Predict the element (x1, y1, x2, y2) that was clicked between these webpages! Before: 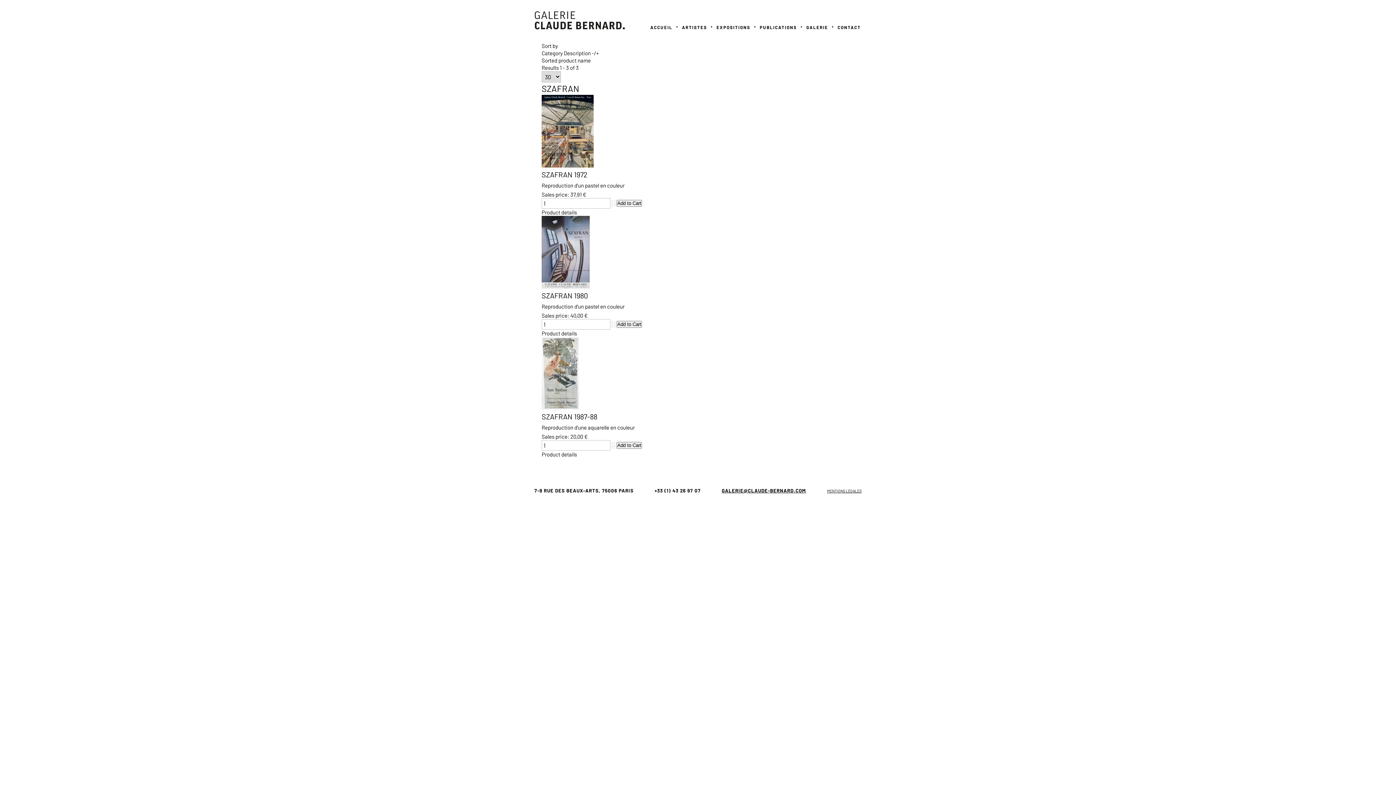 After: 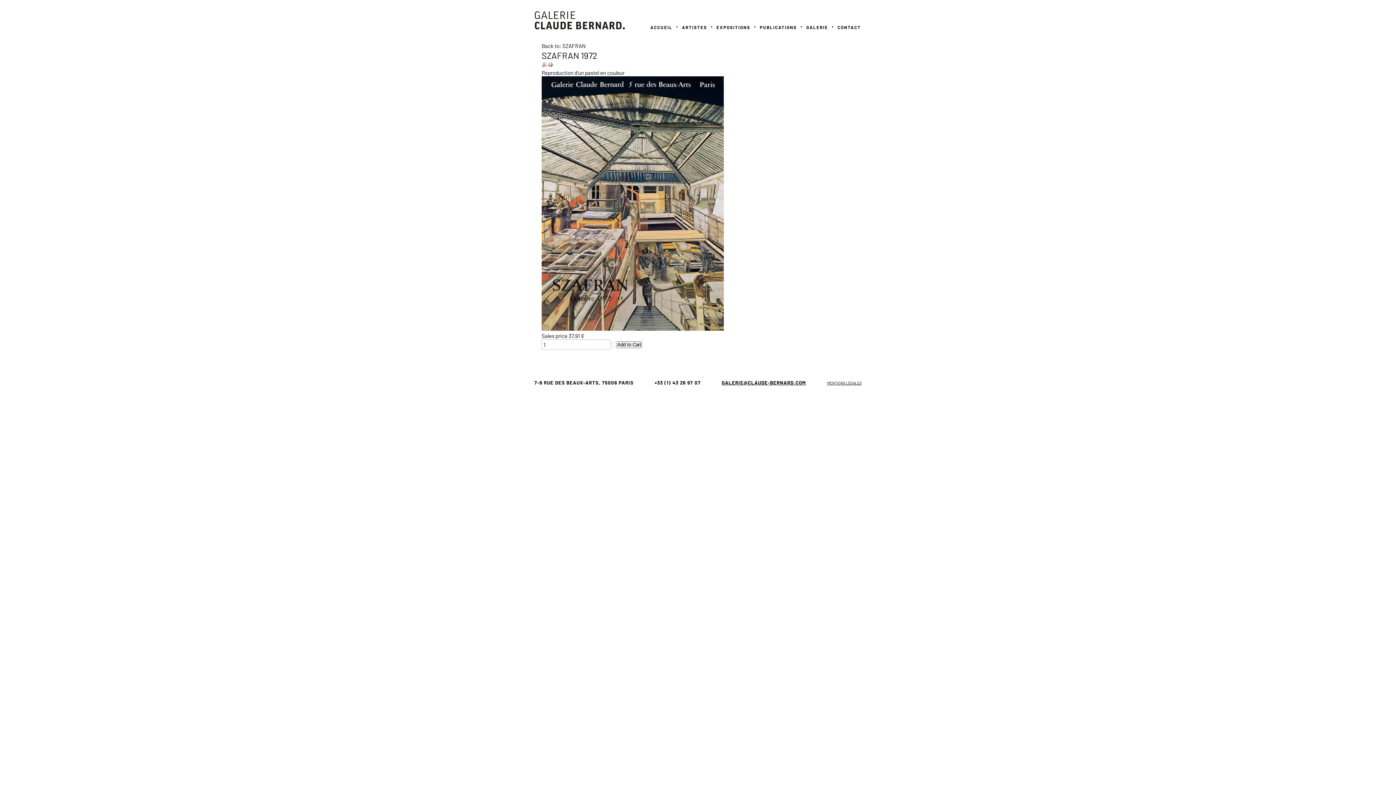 Action: label: Product details bbox: (541, 209, 577, 215)